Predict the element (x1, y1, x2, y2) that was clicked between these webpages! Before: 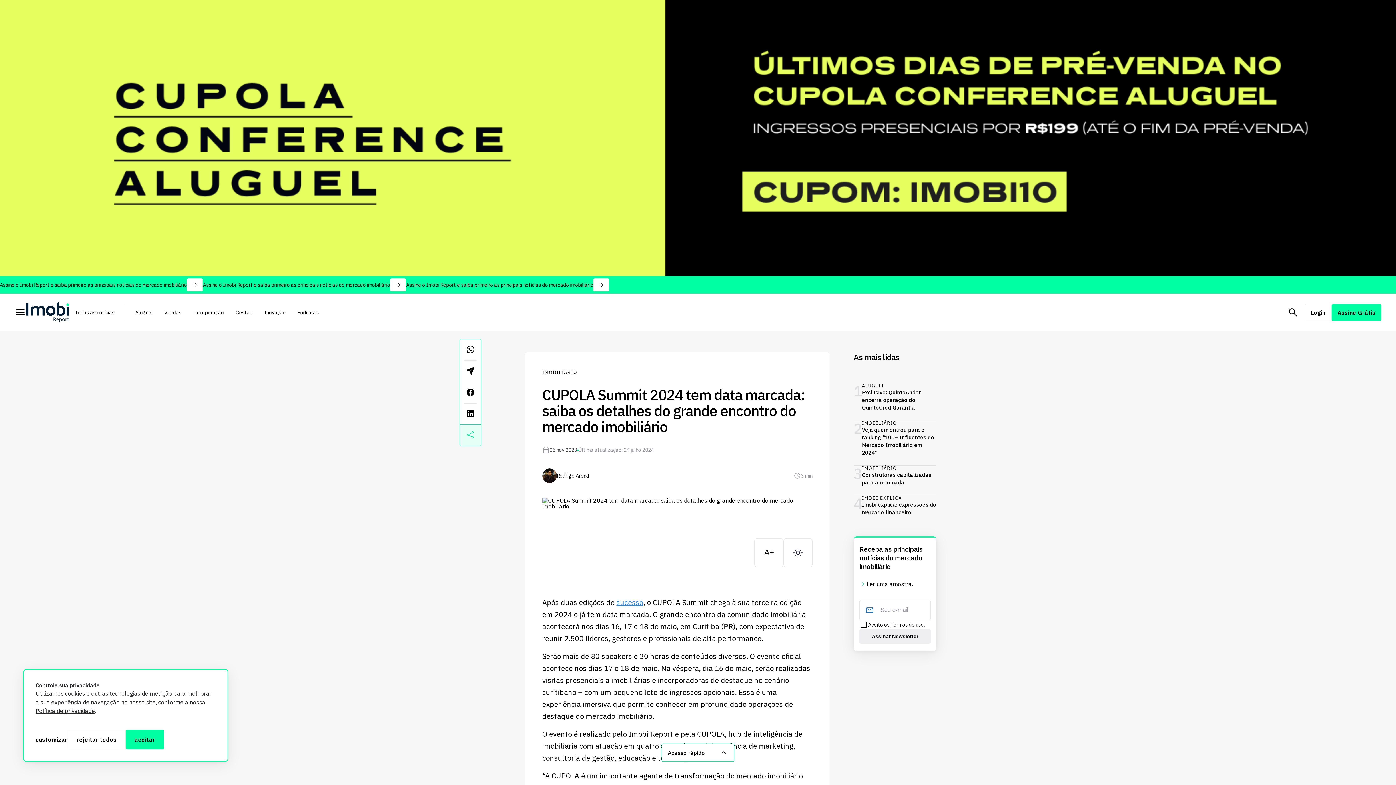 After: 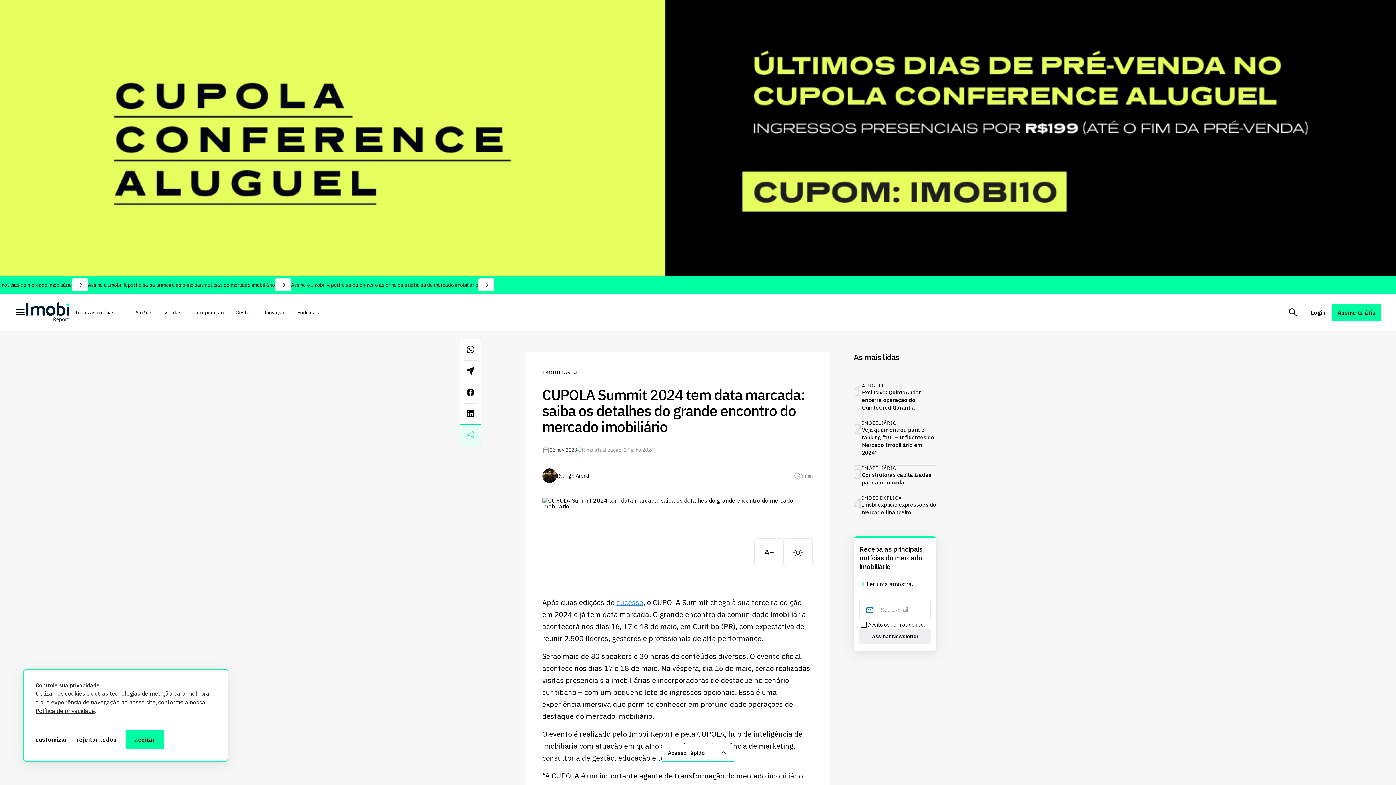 Action: bbox: (464, 339, 476, 360)